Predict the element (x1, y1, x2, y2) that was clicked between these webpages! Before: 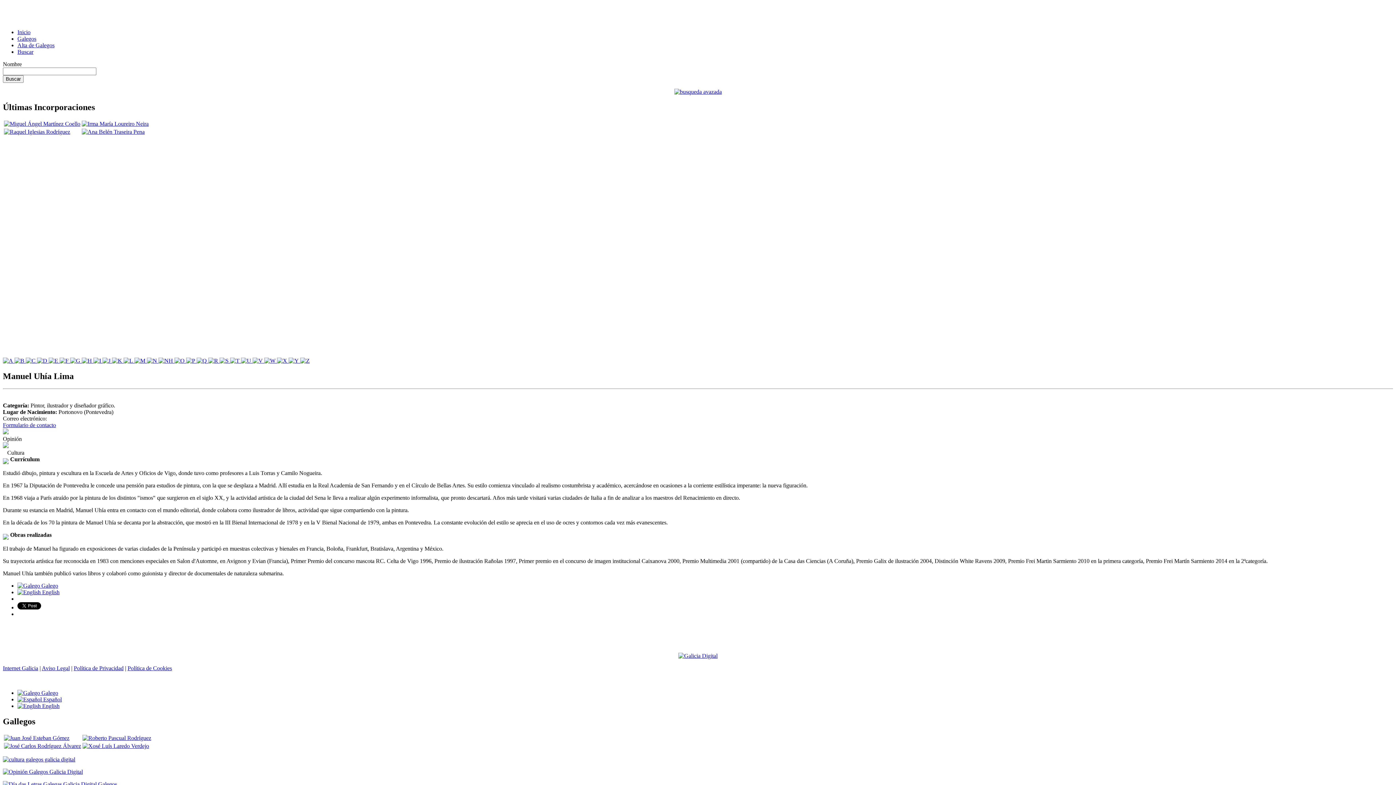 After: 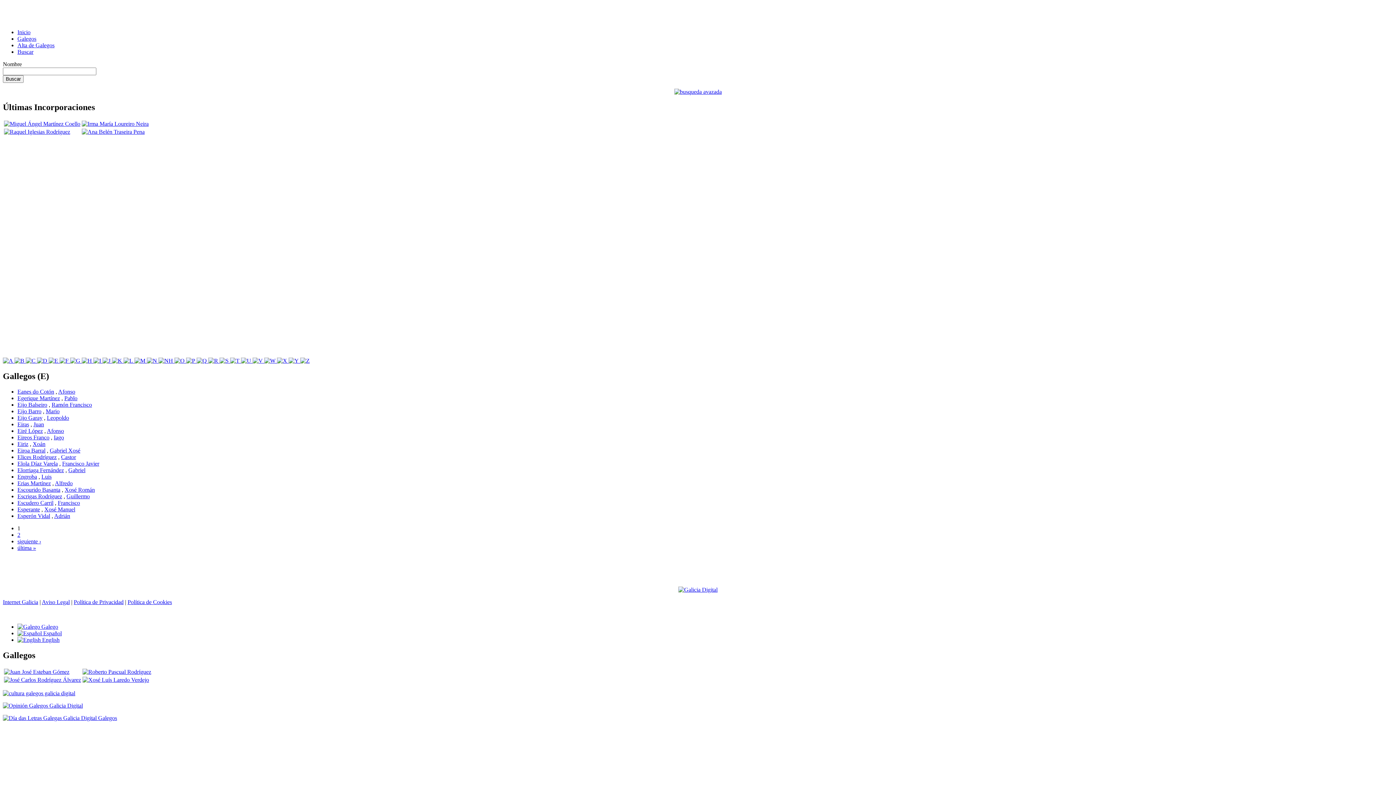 Action: label:   bbox: (48, 357, 59, 363)